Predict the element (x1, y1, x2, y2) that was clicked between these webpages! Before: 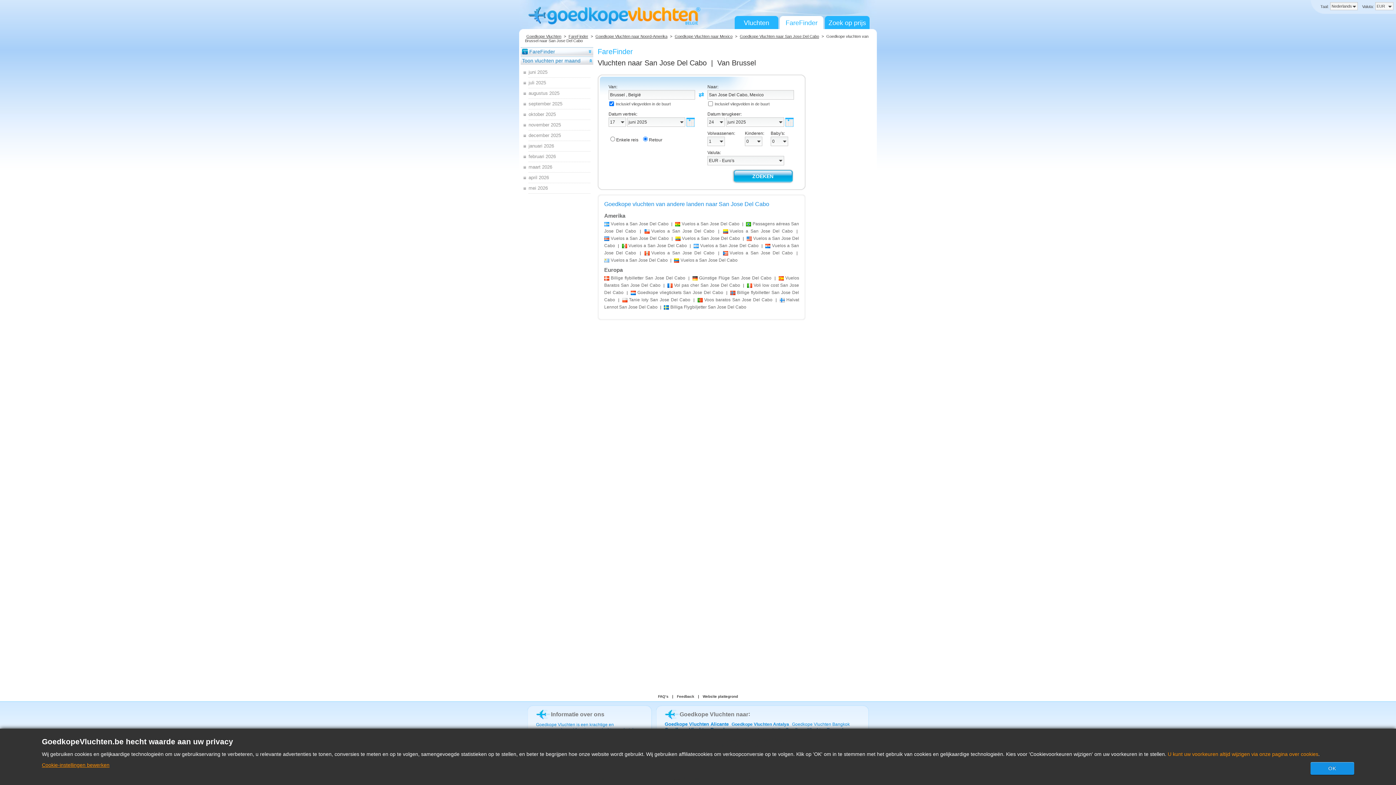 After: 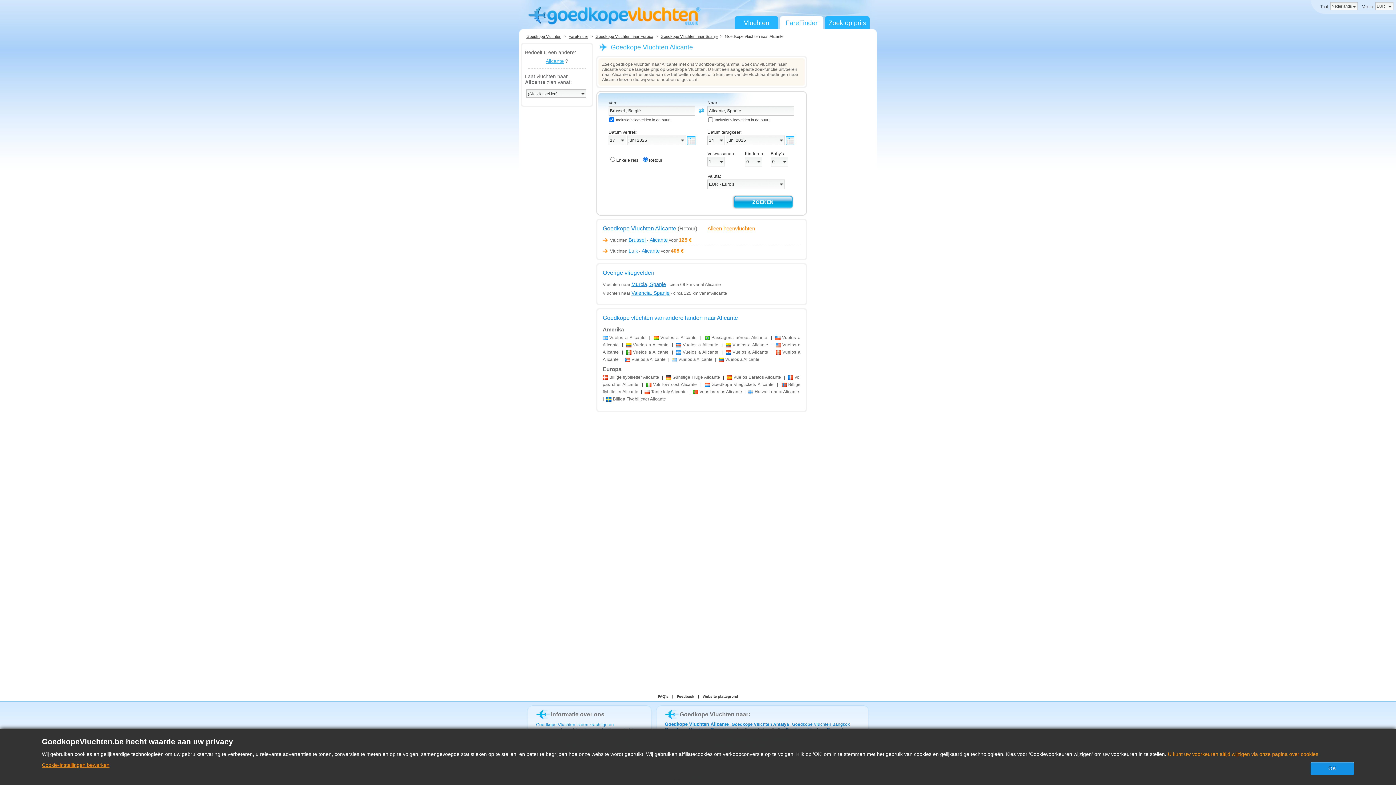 Action: bbox: (664, 721, 728, 727) label: Goedkope Vluchten Alicante